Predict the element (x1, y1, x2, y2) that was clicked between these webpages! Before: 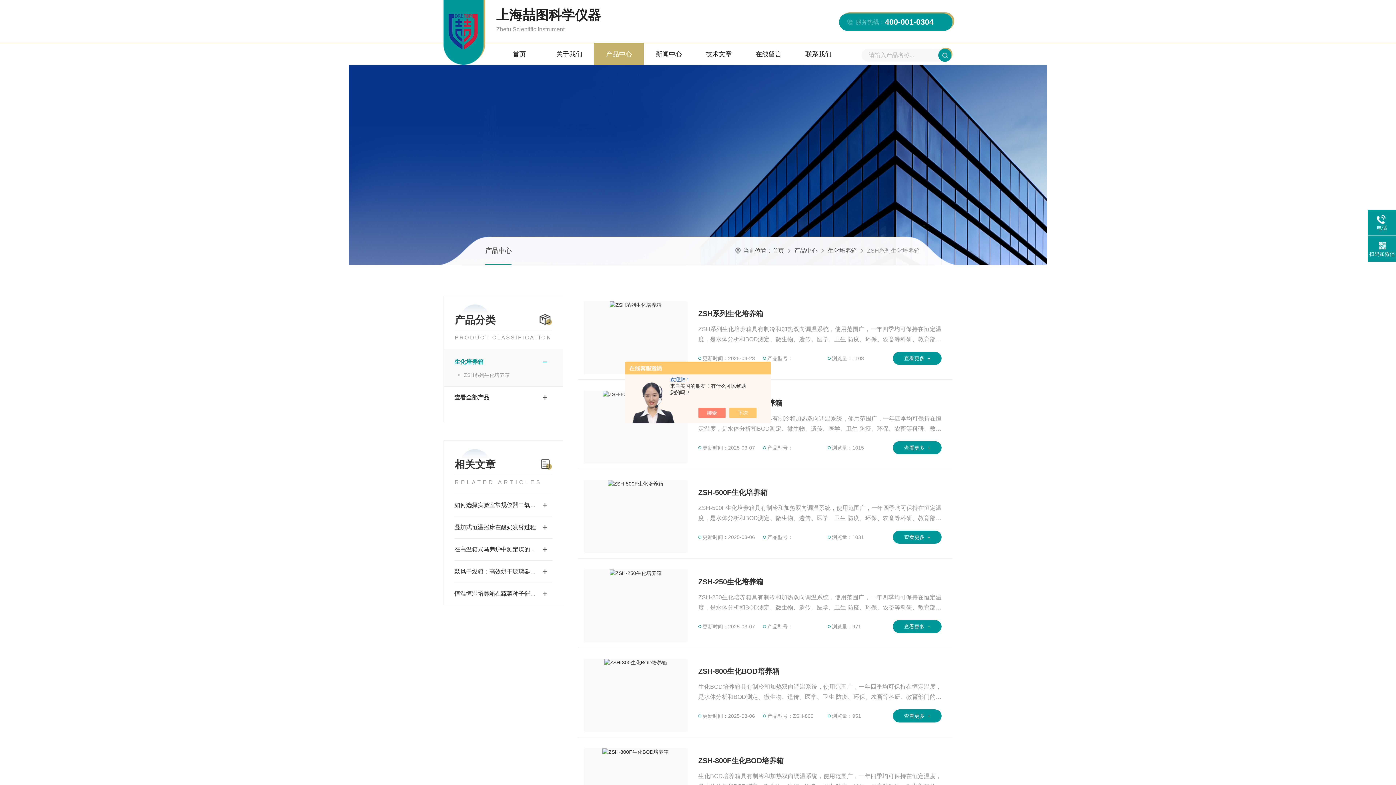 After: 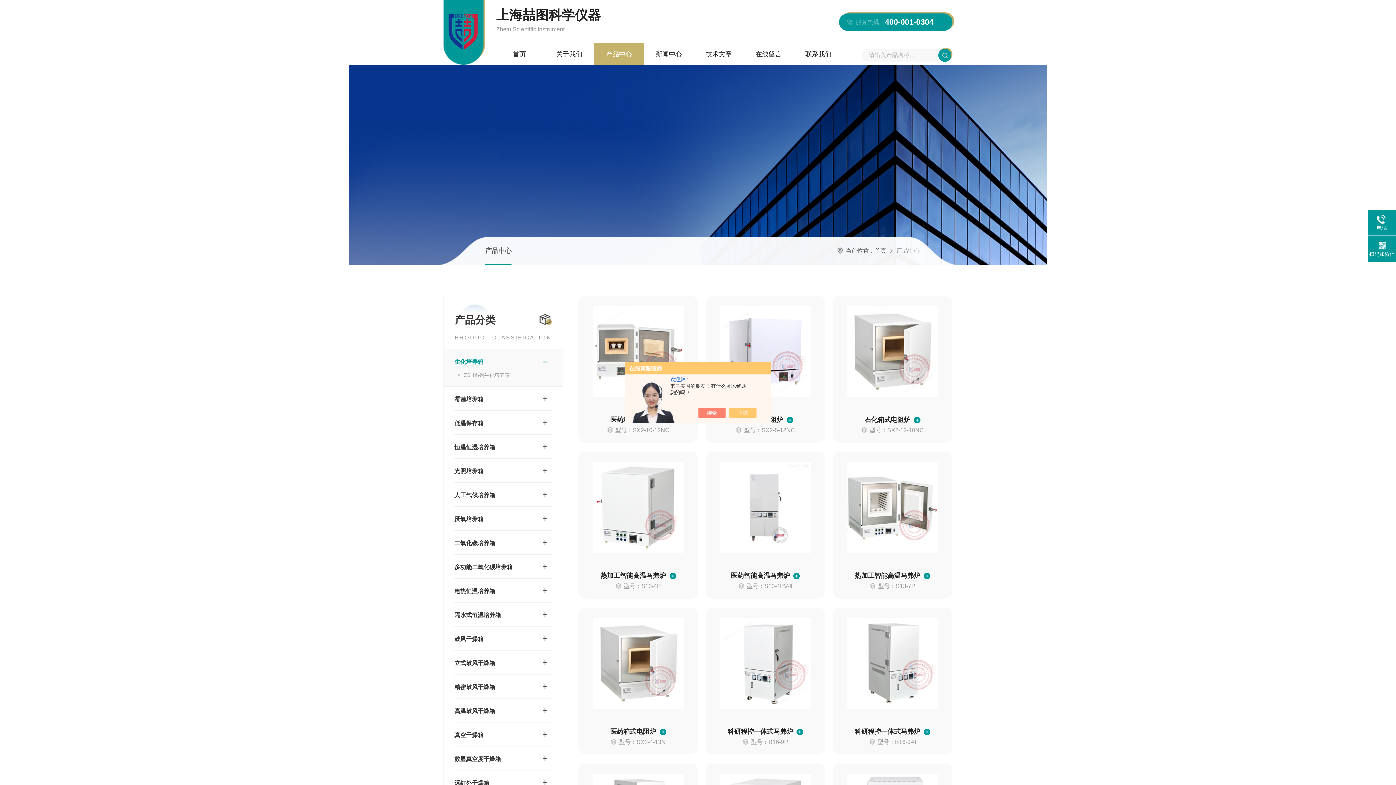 Action: label: 产品中心 bbox: (794, 247, 817, 253)